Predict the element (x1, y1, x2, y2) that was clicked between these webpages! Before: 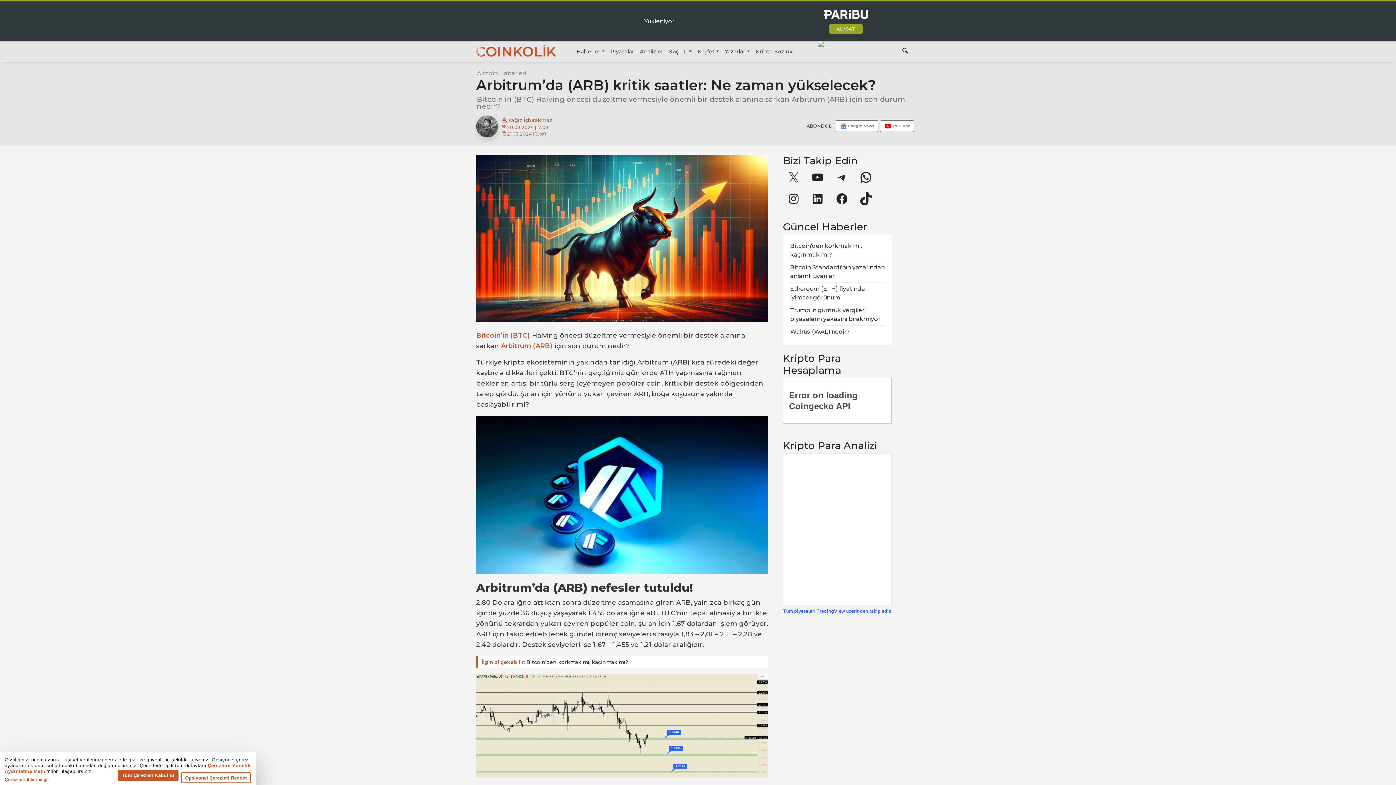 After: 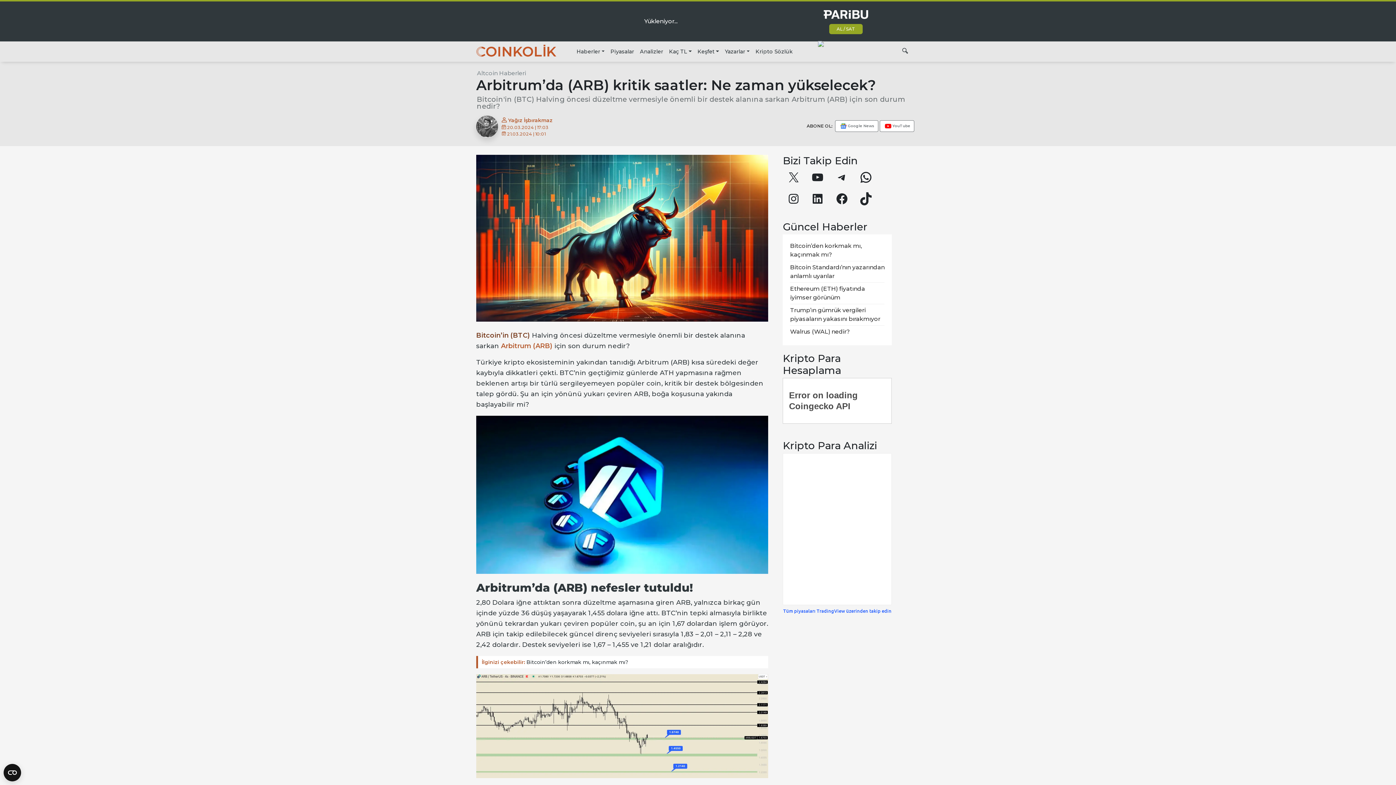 Action: bbox: (476, 331, 530, 339) label: Bitcoin’in (BTC)